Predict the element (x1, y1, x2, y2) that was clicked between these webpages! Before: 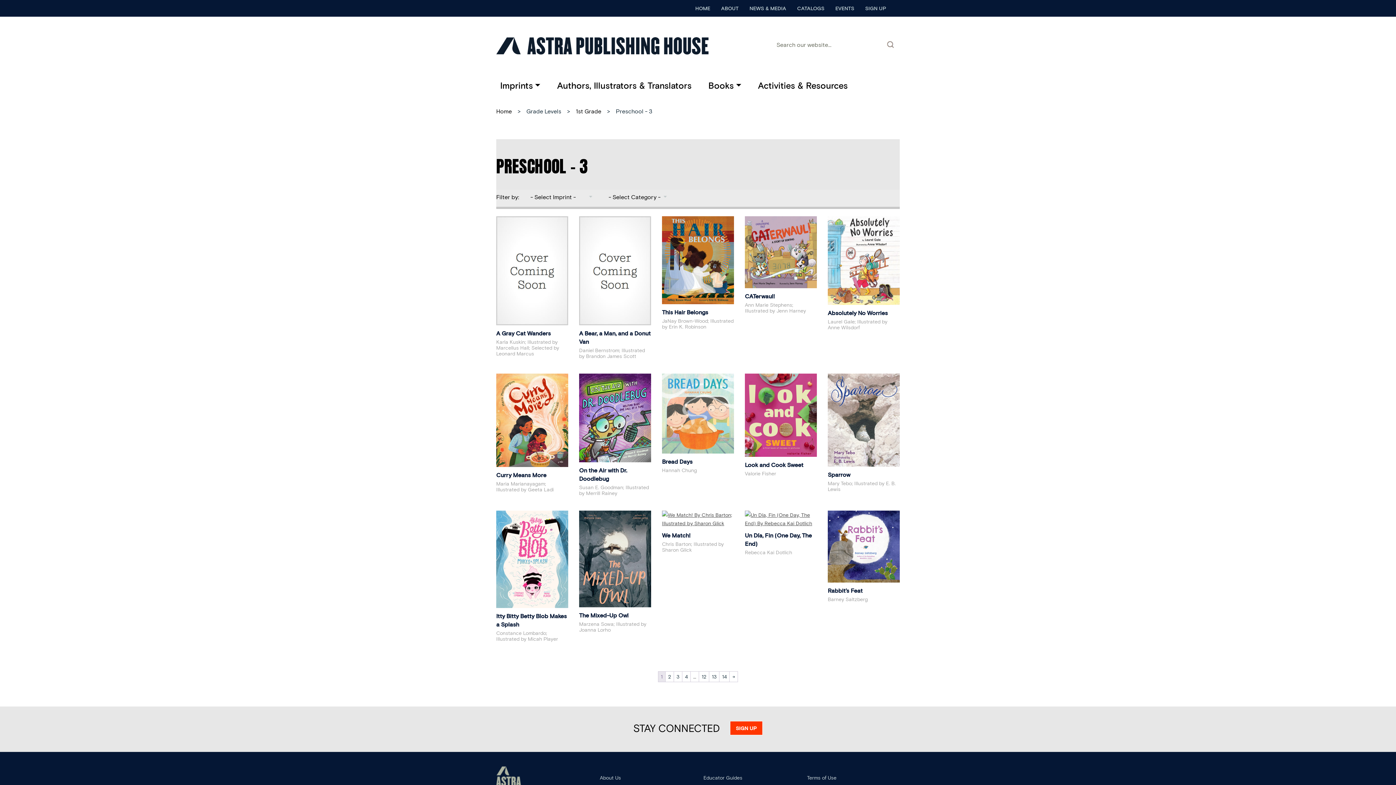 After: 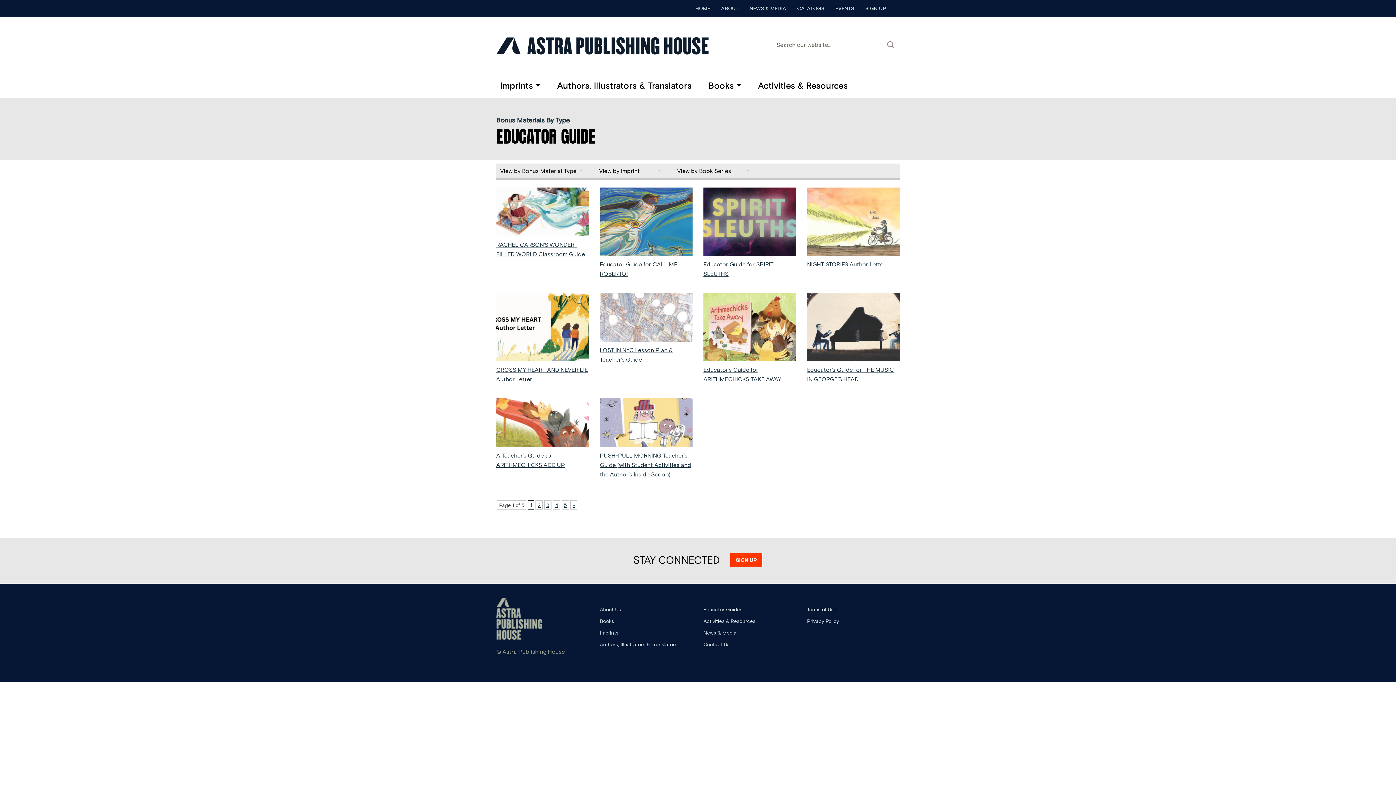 Action: label: Educator Guides bbox: (703, 774, 742, 781)